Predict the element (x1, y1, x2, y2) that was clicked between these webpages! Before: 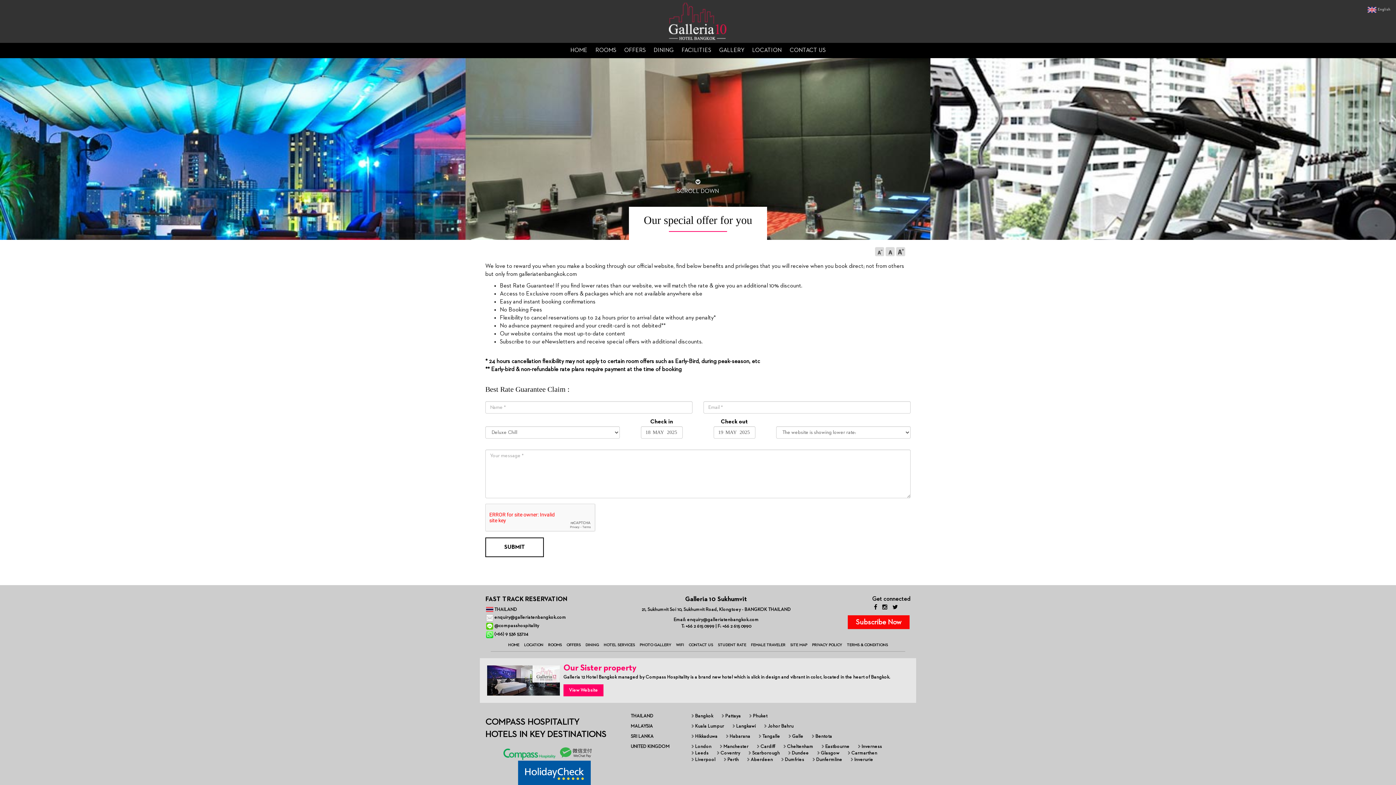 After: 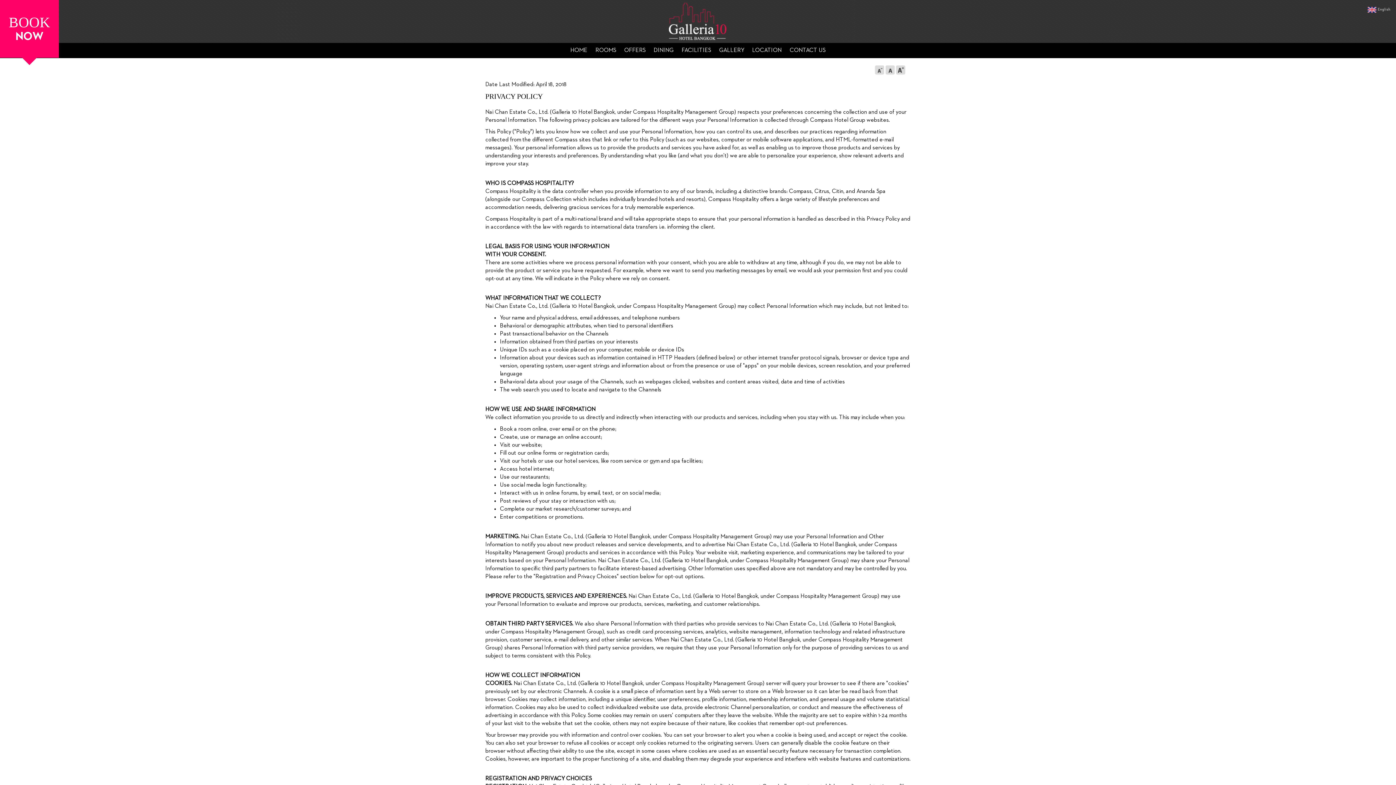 Action: bbox: (810, 642, 844, 648) label: PRIVACY POLICY